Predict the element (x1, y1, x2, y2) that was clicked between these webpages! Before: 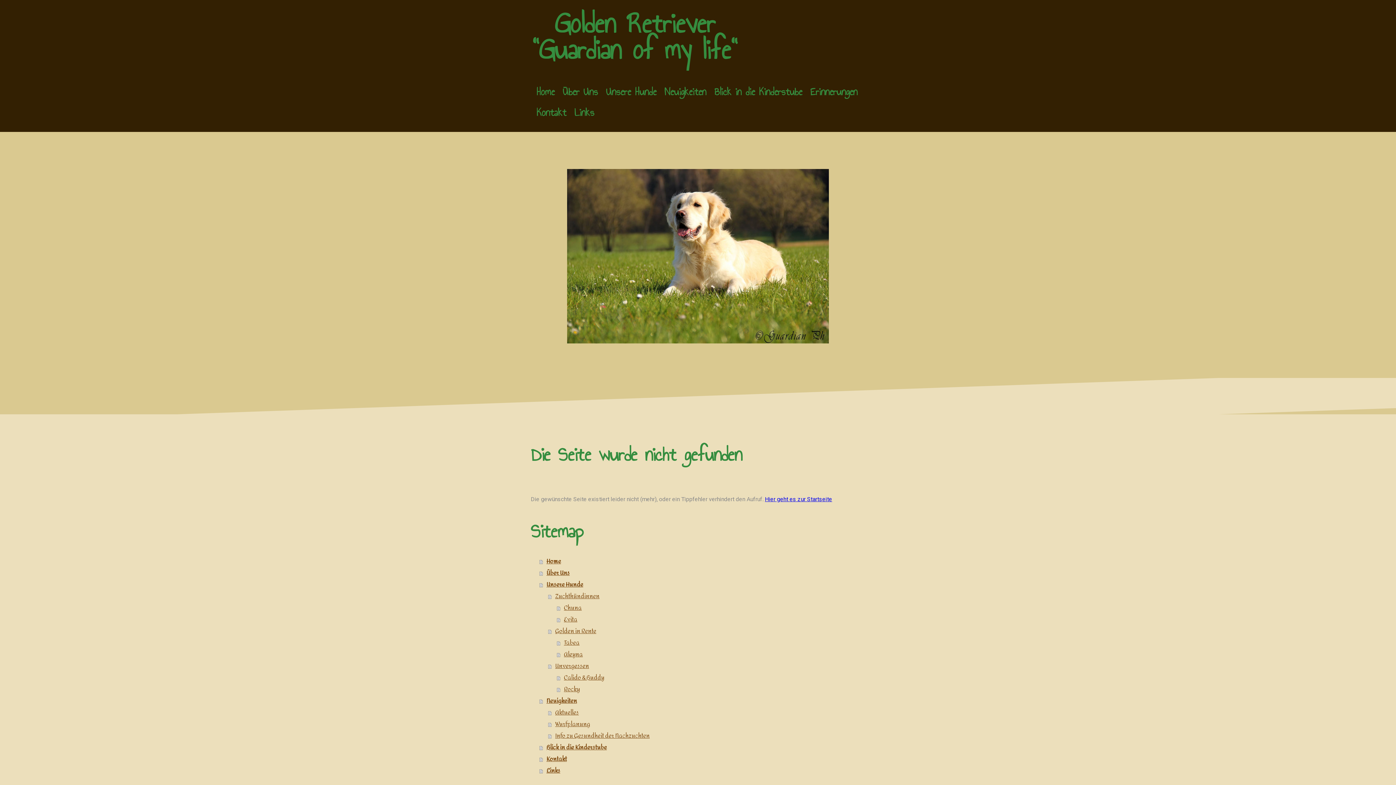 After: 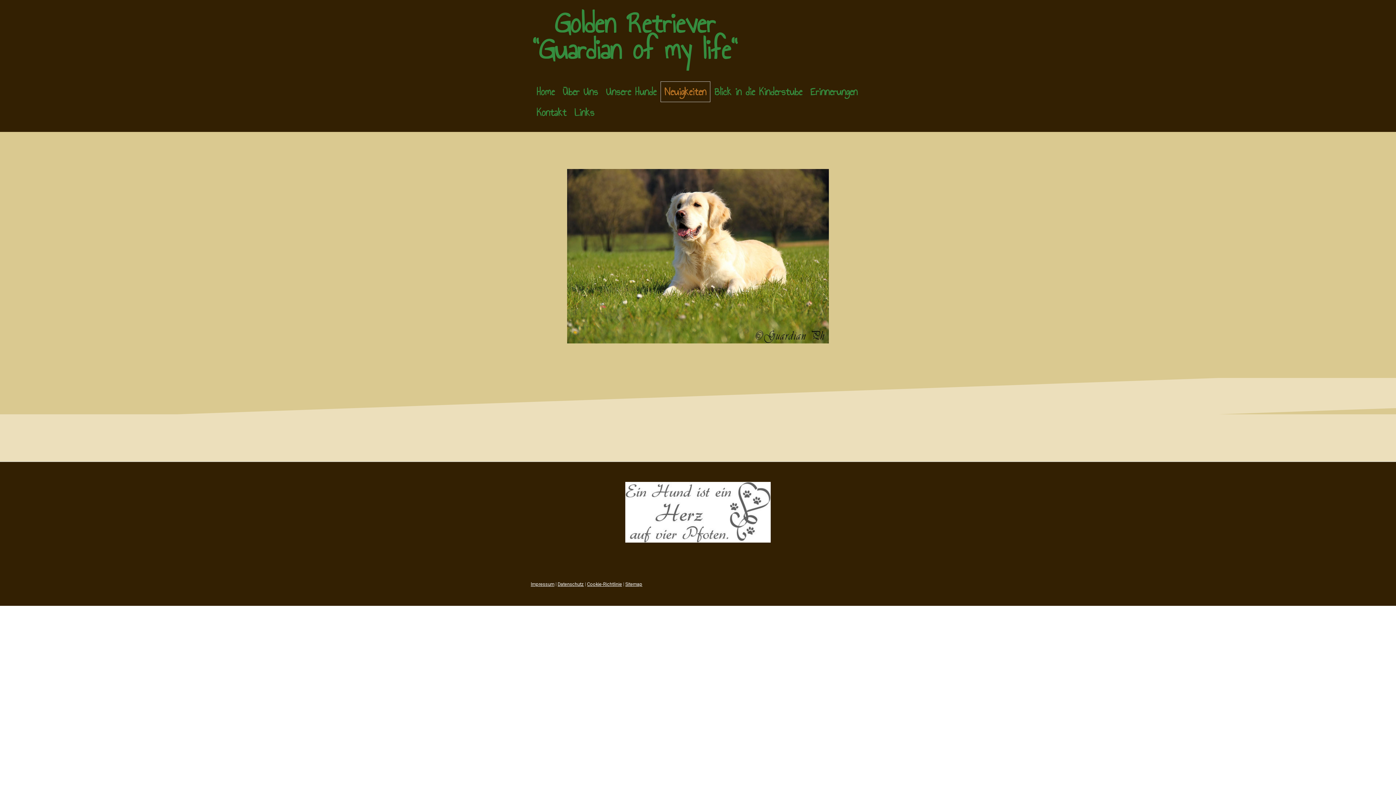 Action: bbox: (660, 81, 710, 102) label: Neuigkeiten